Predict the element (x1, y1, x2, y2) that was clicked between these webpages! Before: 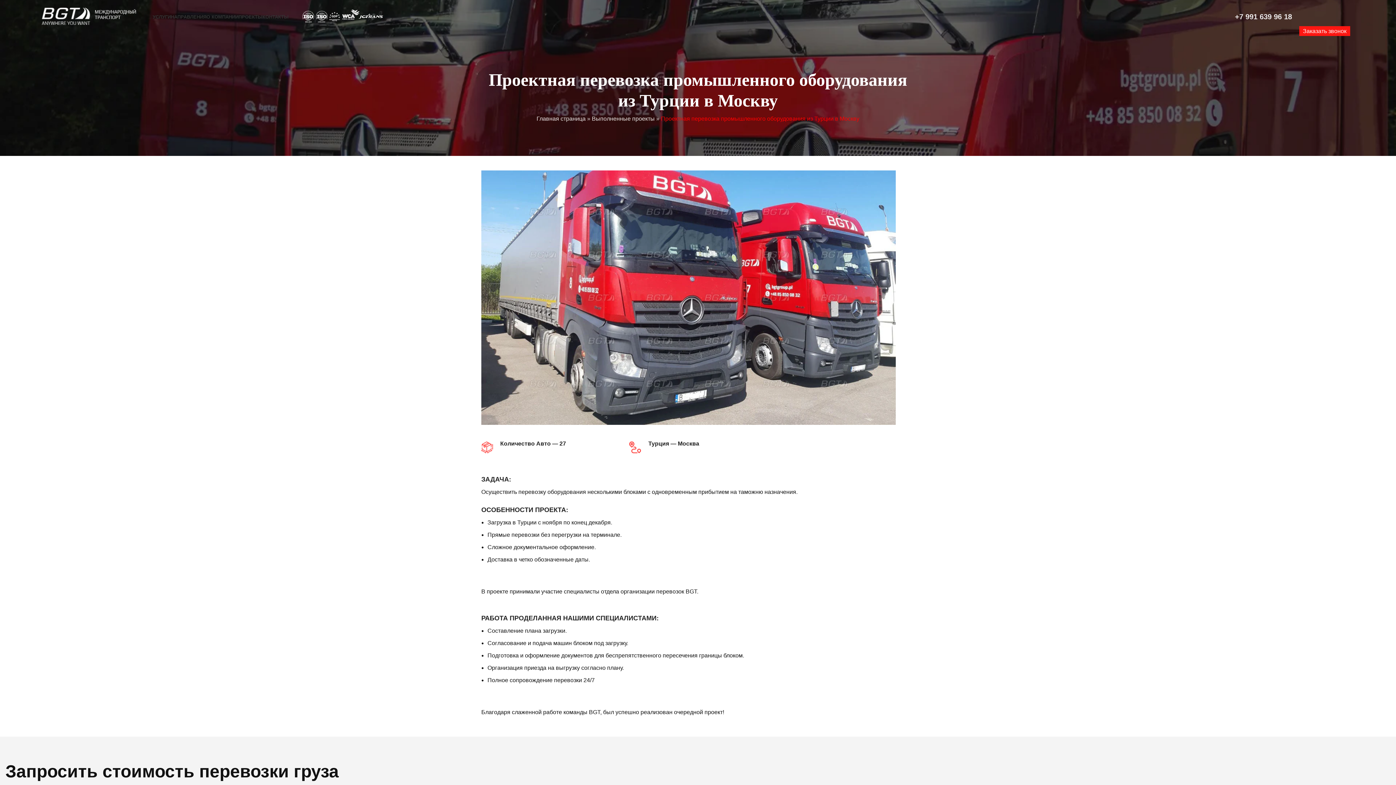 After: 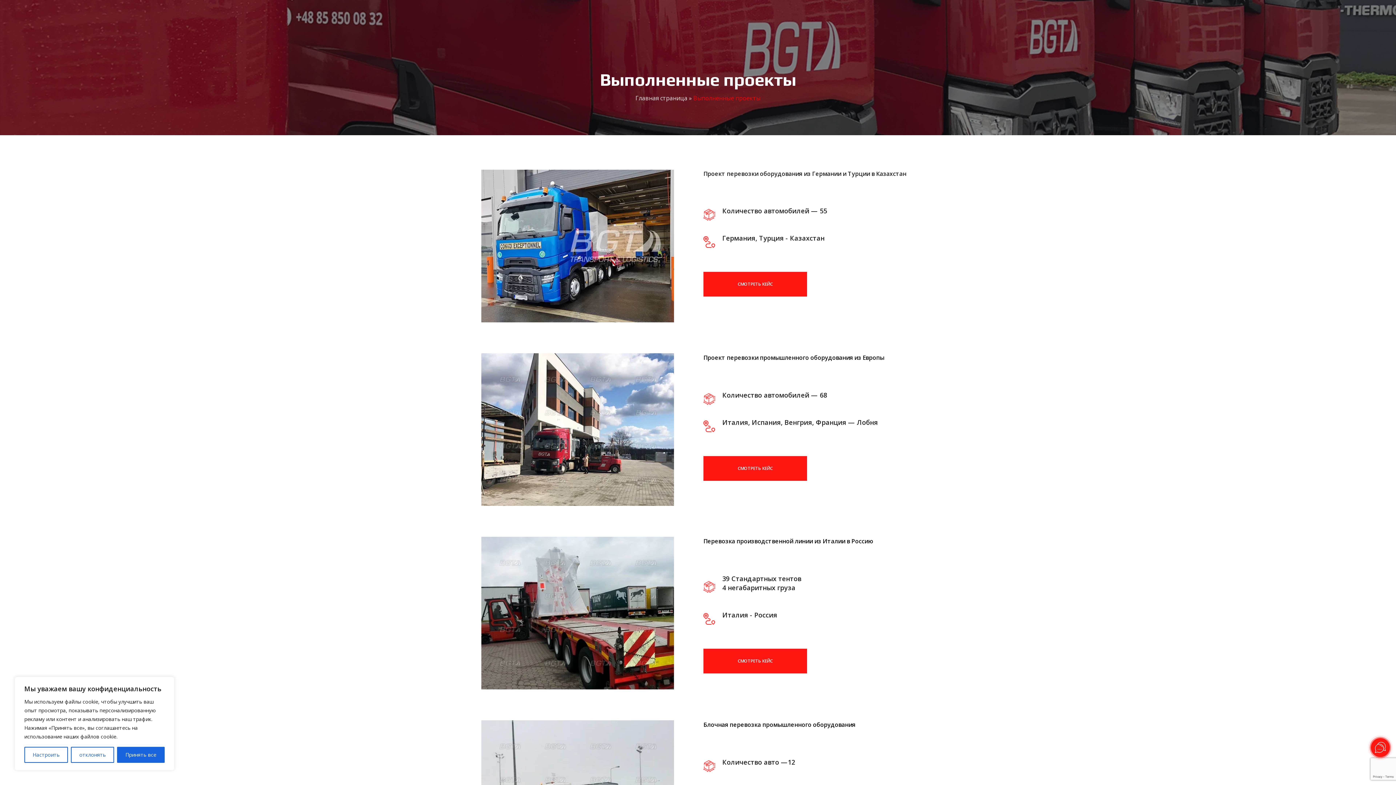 Action: label: Link 41 bbox: (592, 115, 654, 121)